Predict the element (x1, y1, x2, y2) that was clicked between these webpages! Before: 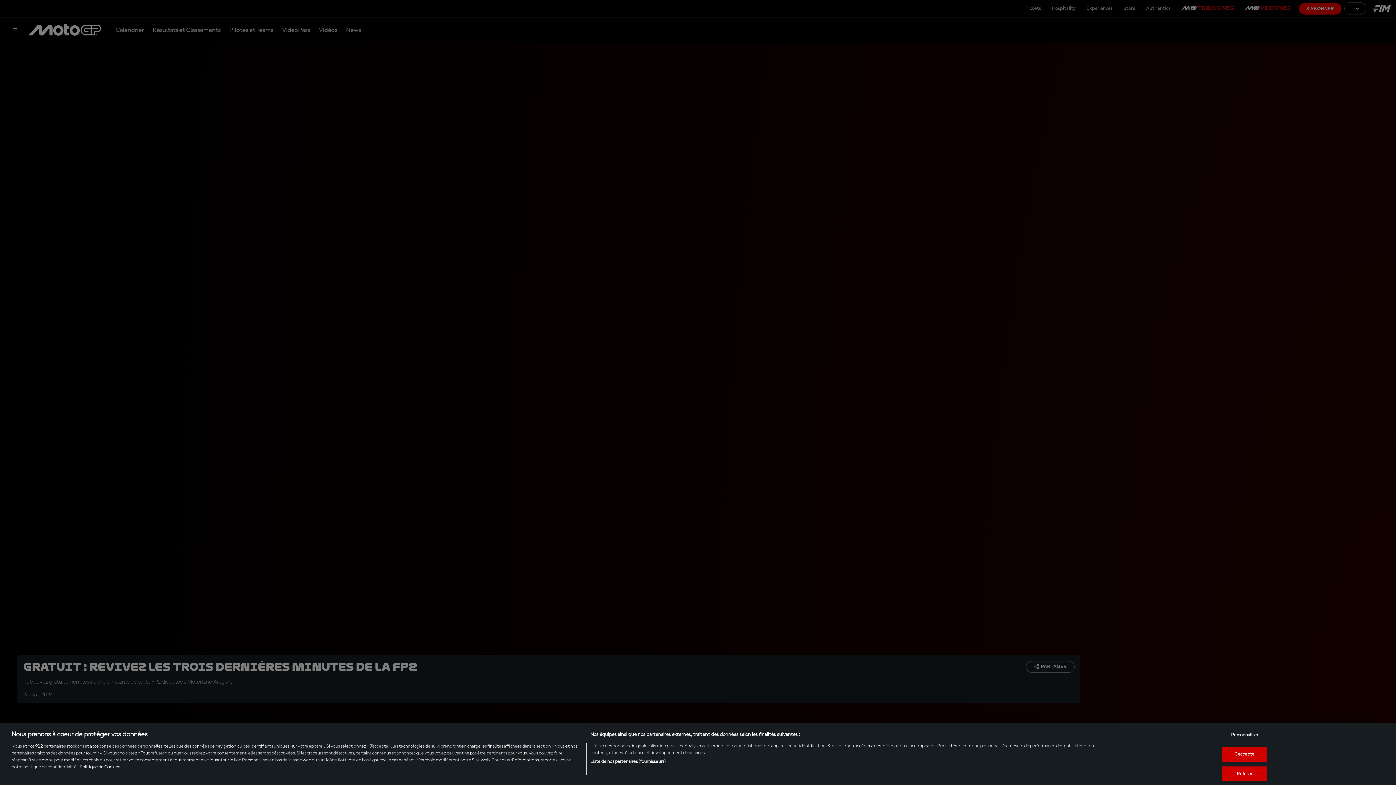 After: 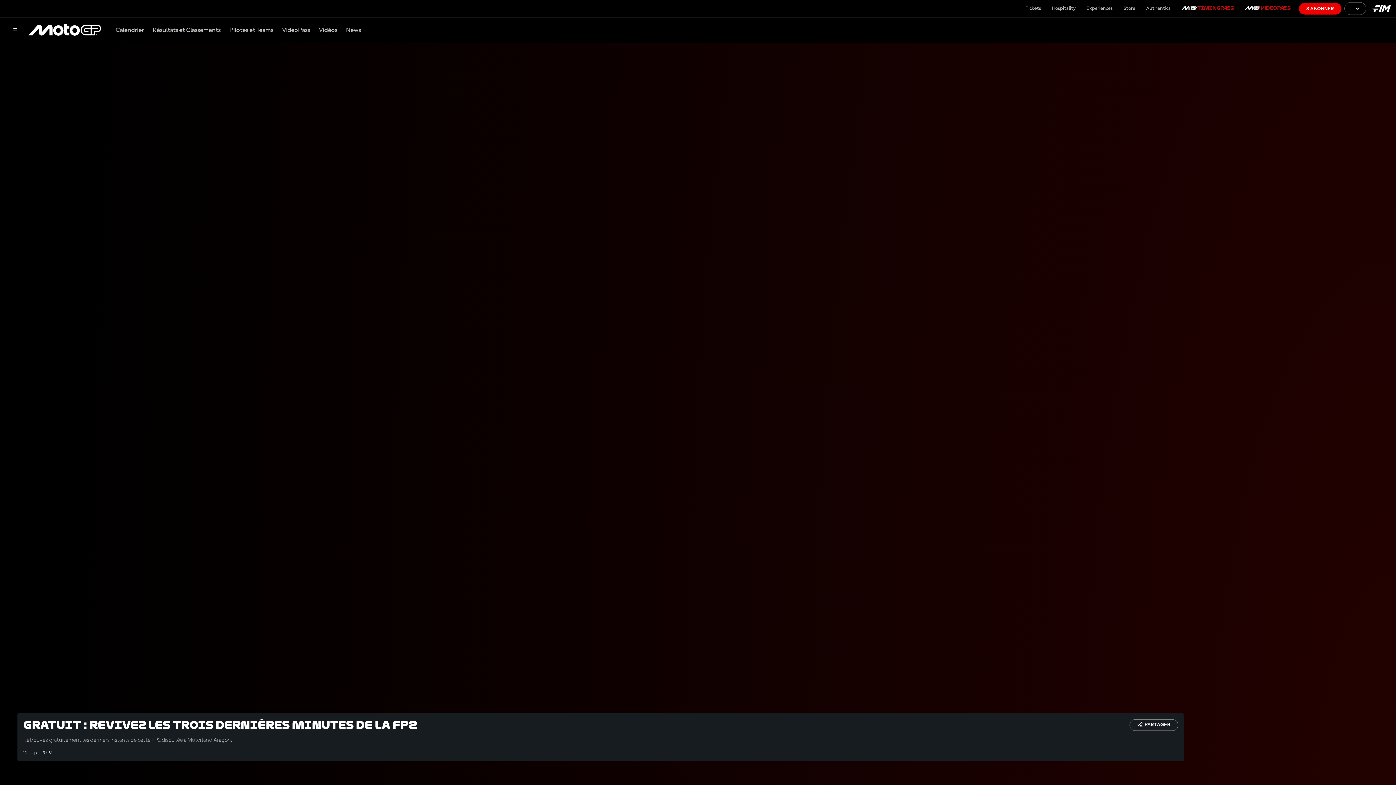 Action: label: Refuser bbox: (1222, 766, 1267, 781)